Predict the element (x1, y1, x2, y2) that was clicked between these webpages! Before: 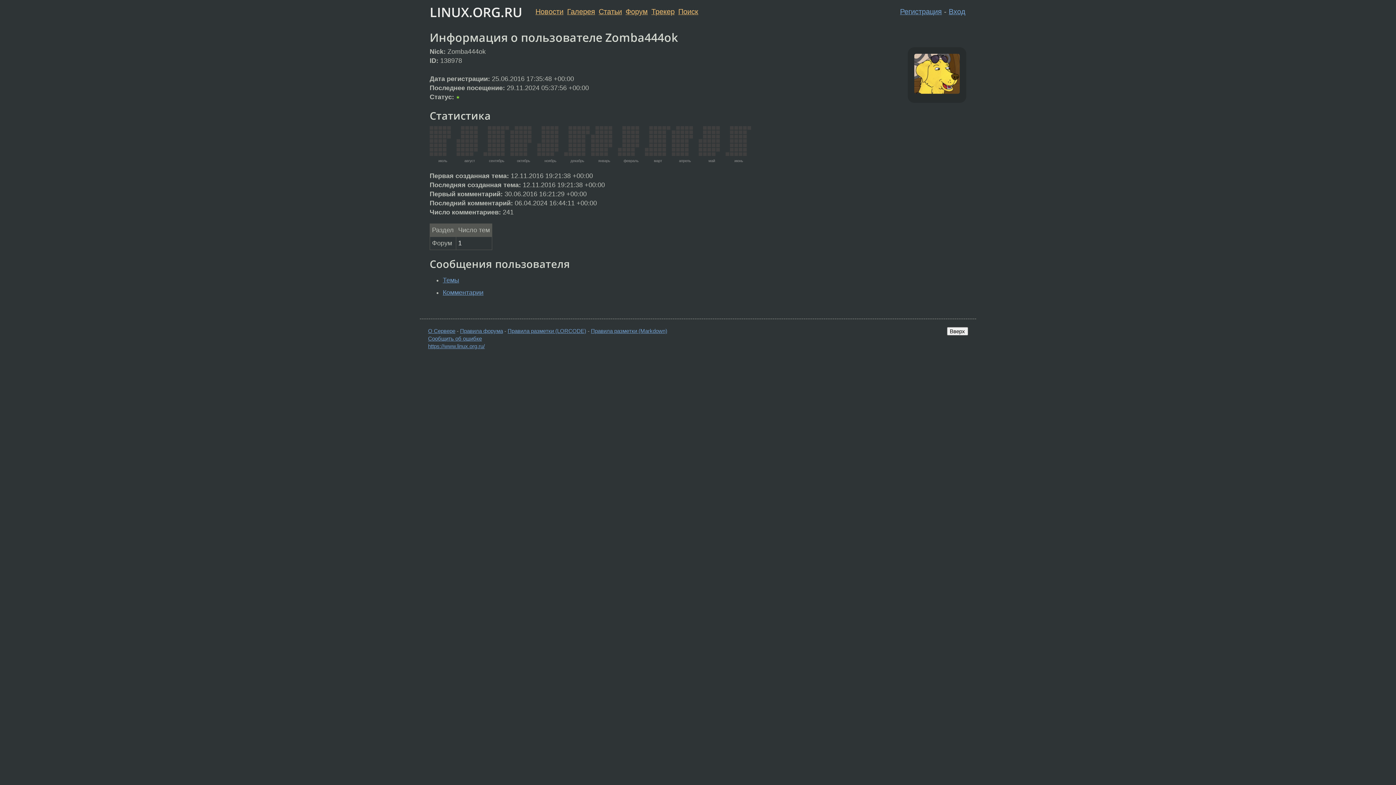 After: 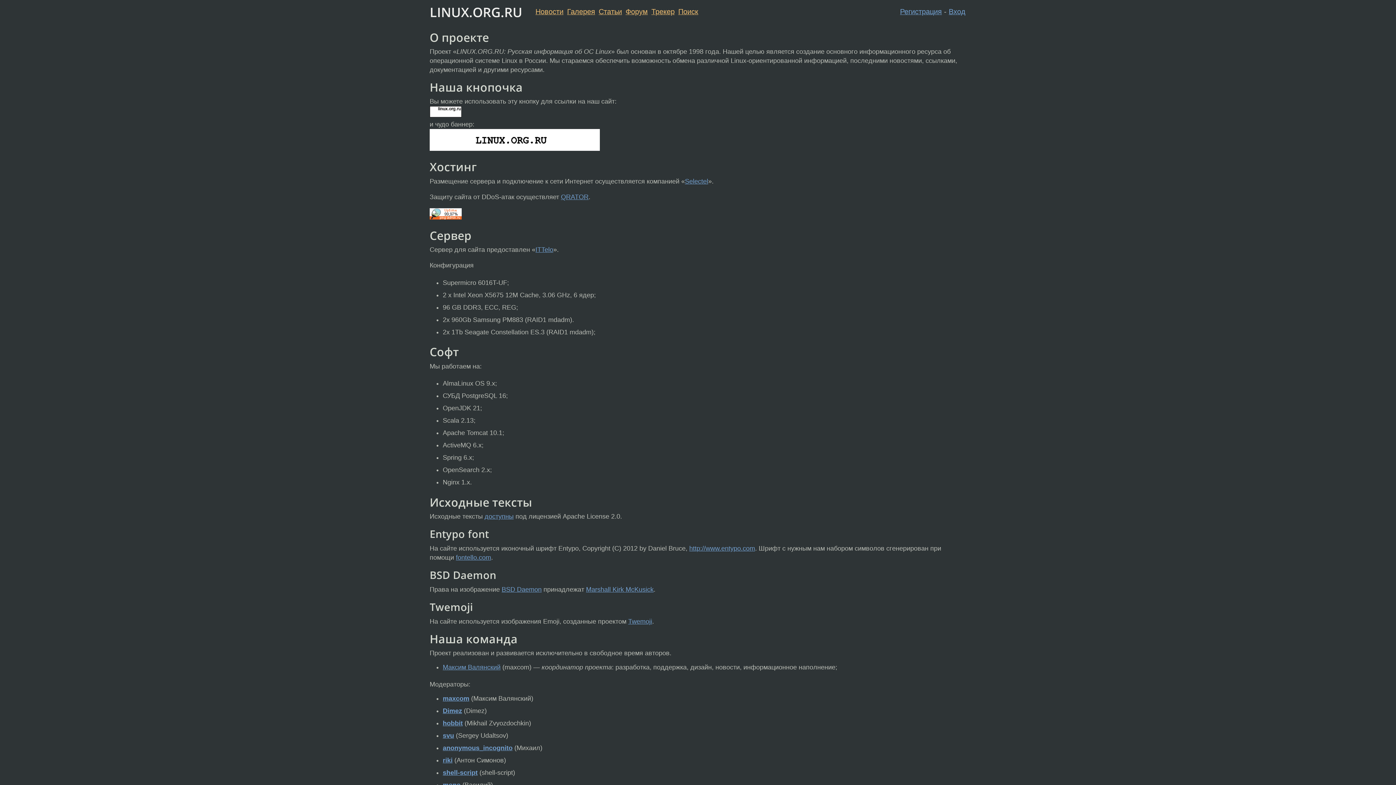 Action: label: О Сервере bbox: (428, 328, 455, 334)